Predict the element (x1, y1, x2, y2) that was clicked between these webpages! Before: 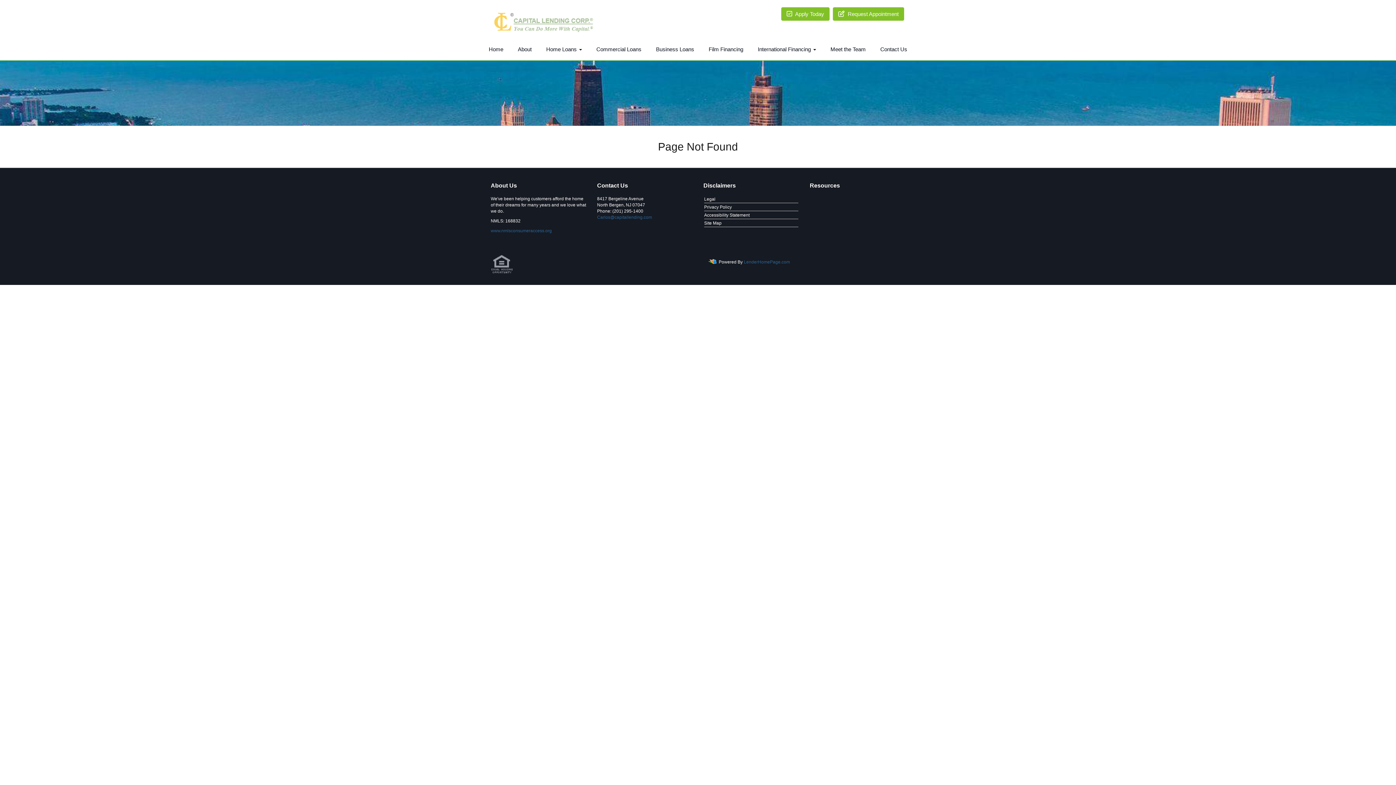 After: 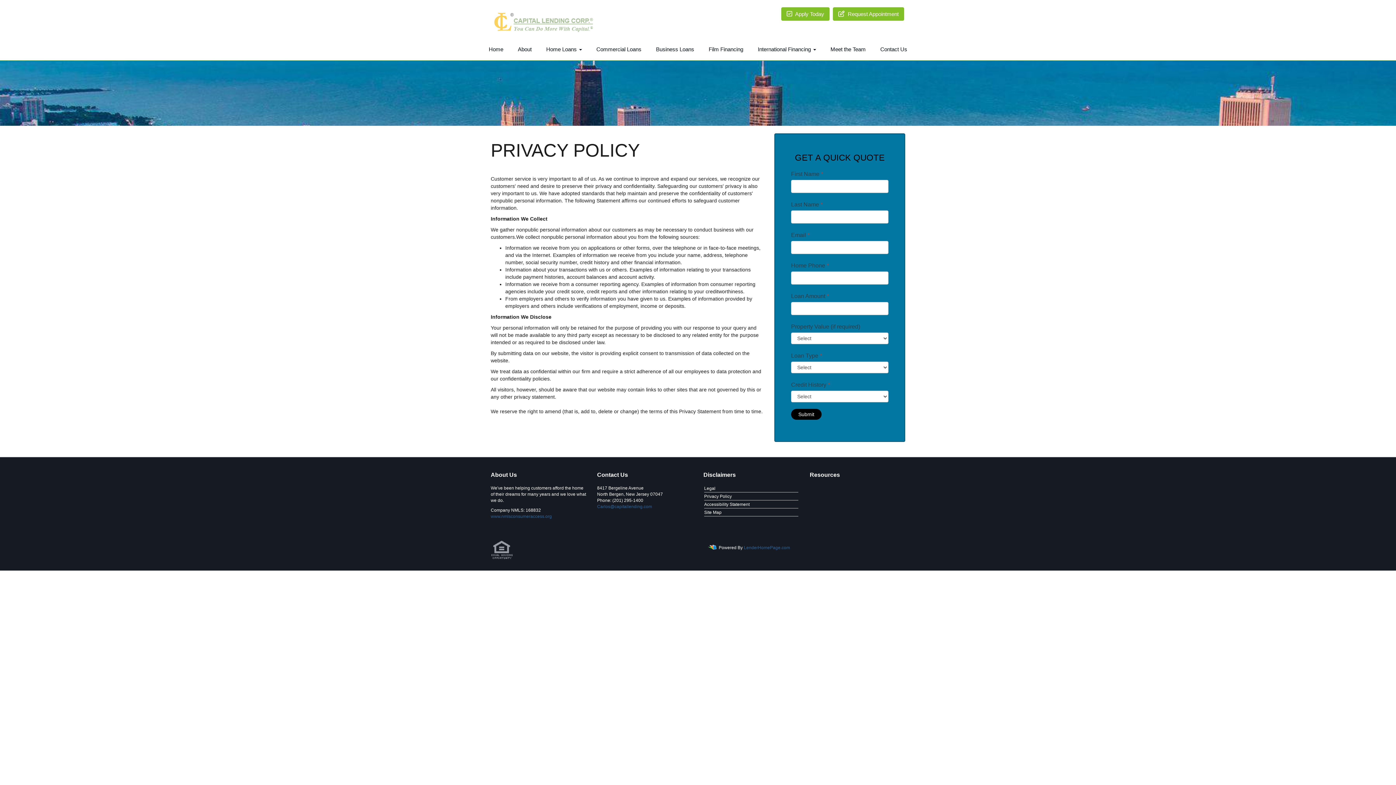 Action: bbox: (704, 204, 732, 209) label: Privacy Policy